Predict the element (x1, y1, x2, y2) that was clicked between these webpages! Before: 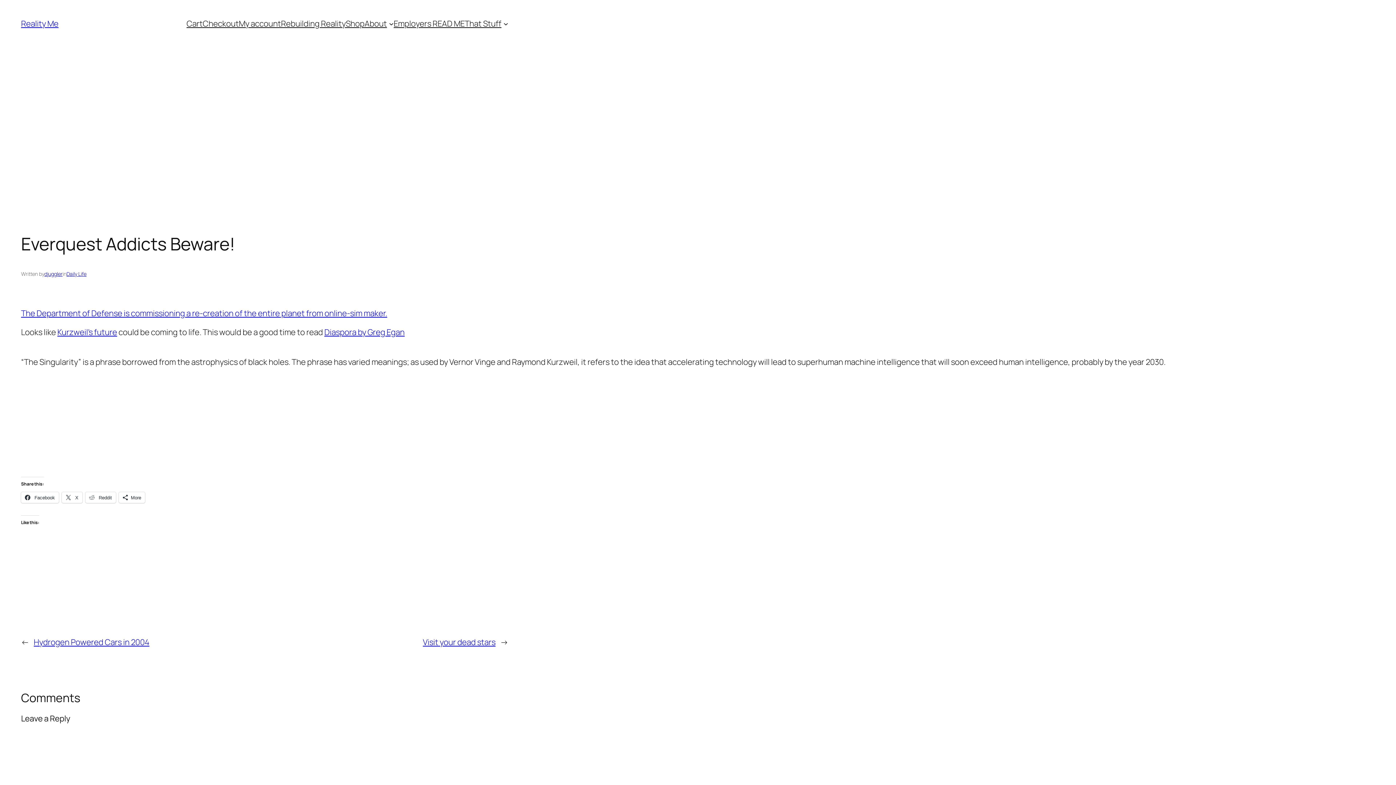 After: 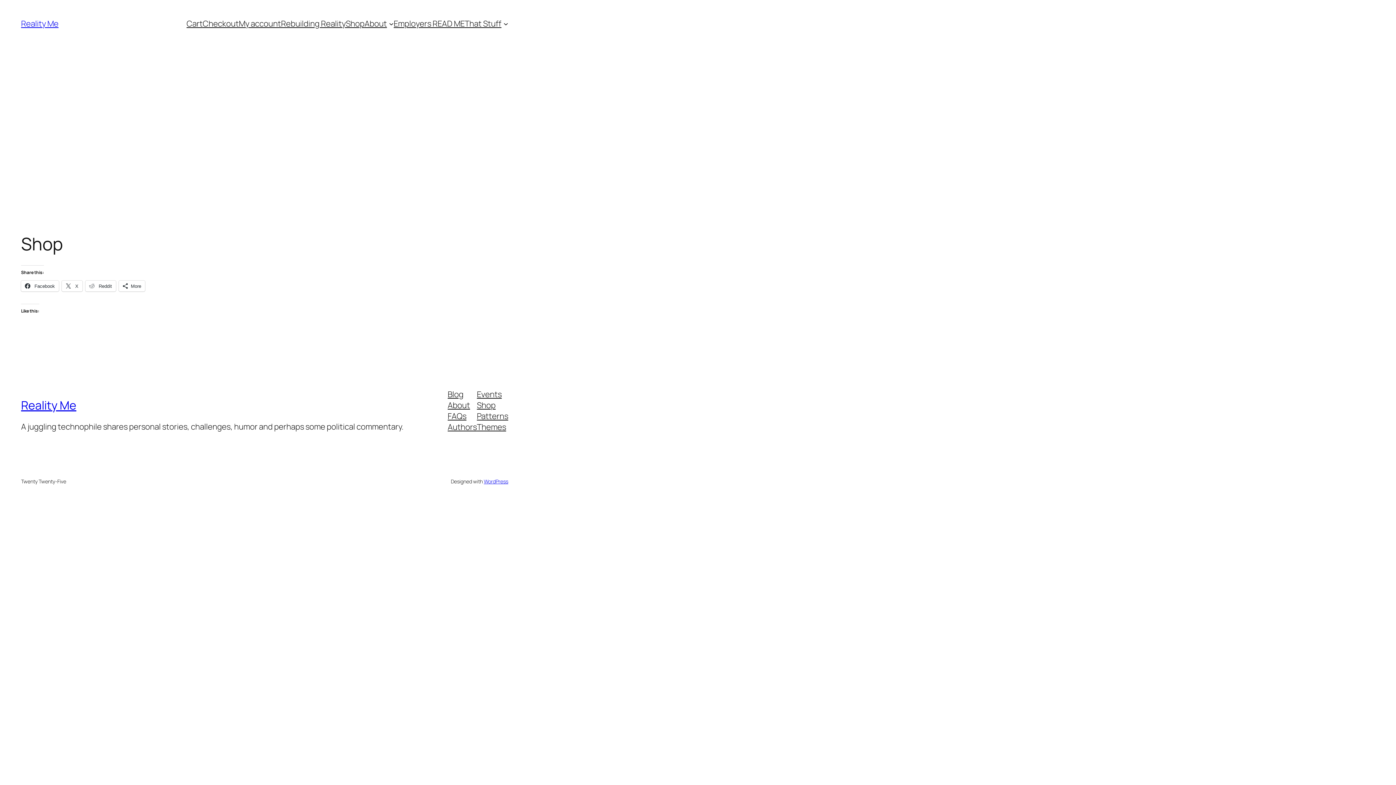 Action: bbox: (345, 18, 364, 29) label: Shop